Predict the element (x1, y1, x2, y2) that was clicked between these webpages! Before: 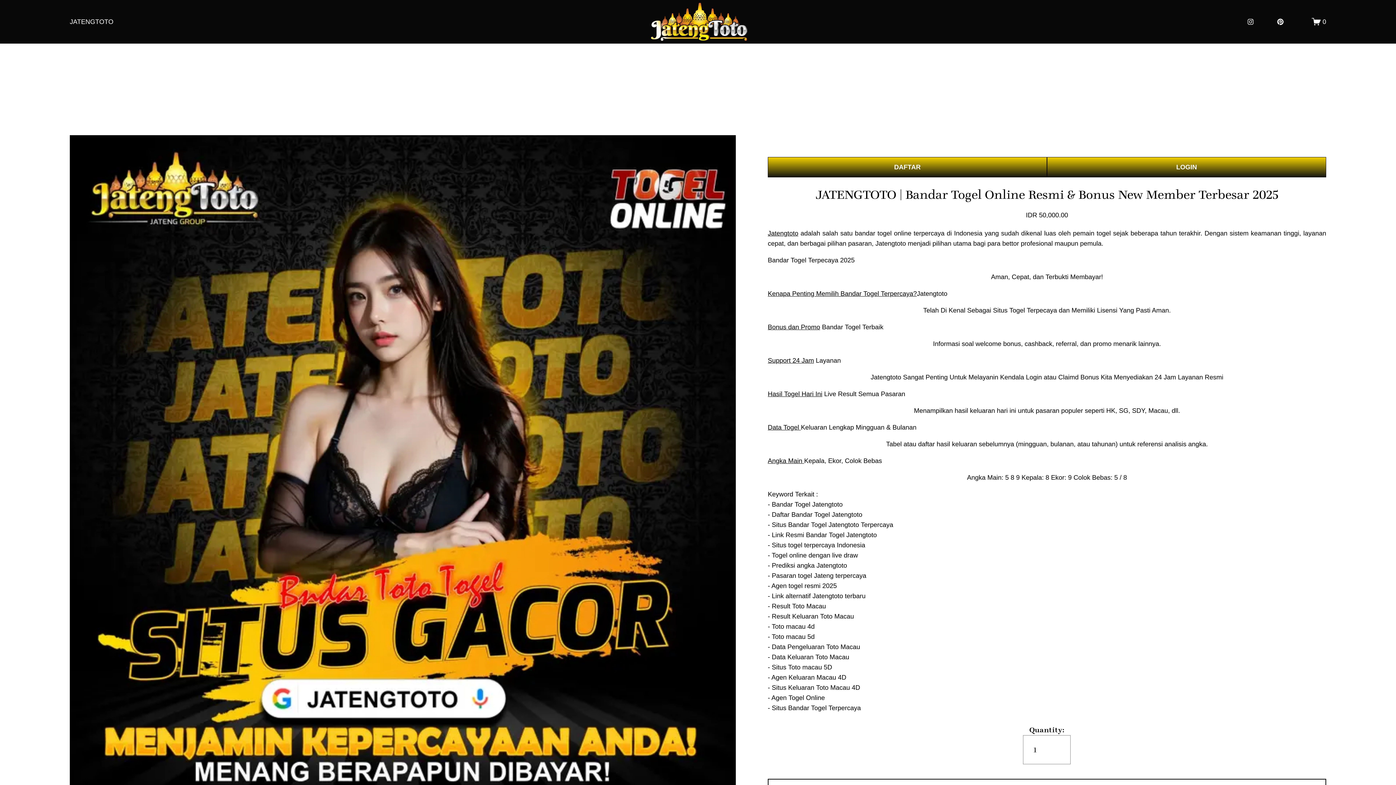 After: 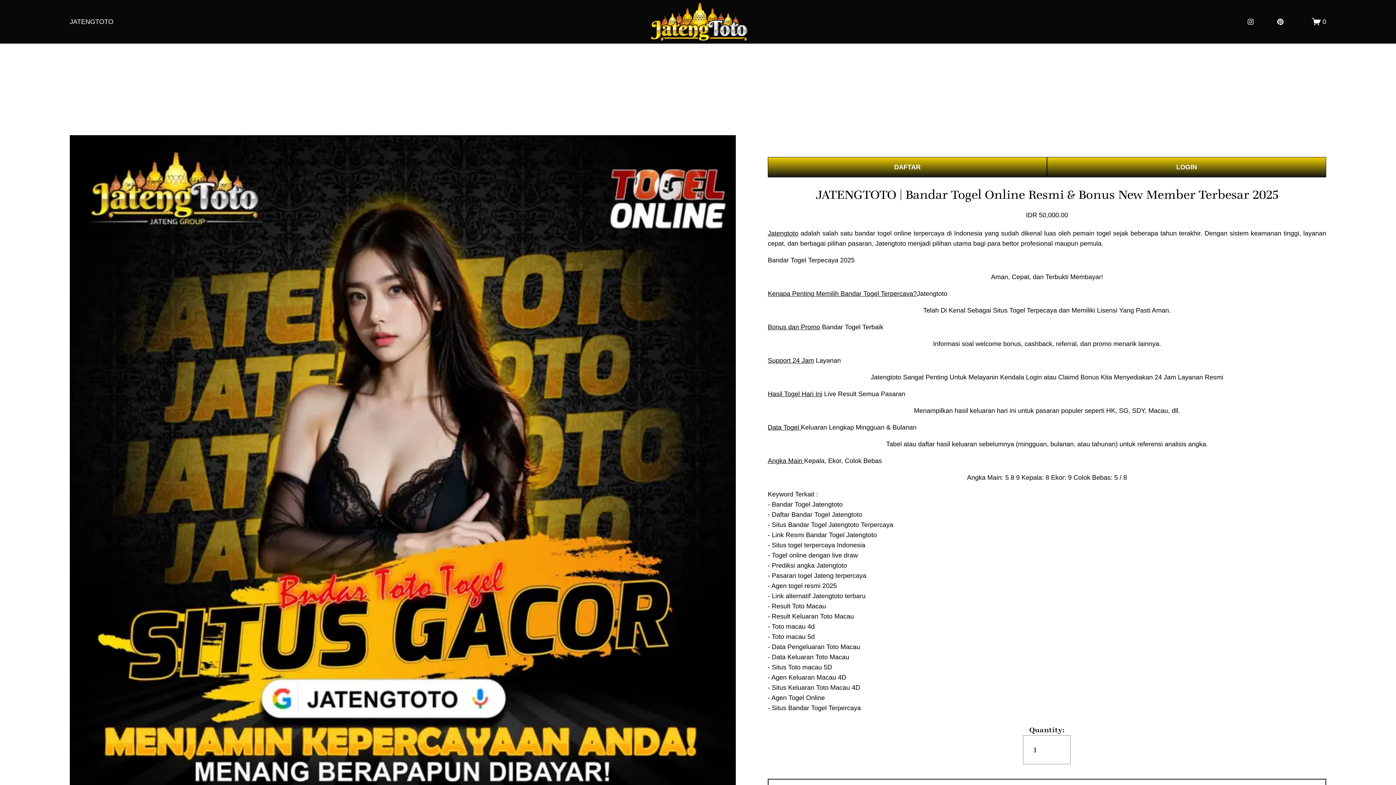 Action: label: 0 bbox: (1312, 17, 1326, 26)